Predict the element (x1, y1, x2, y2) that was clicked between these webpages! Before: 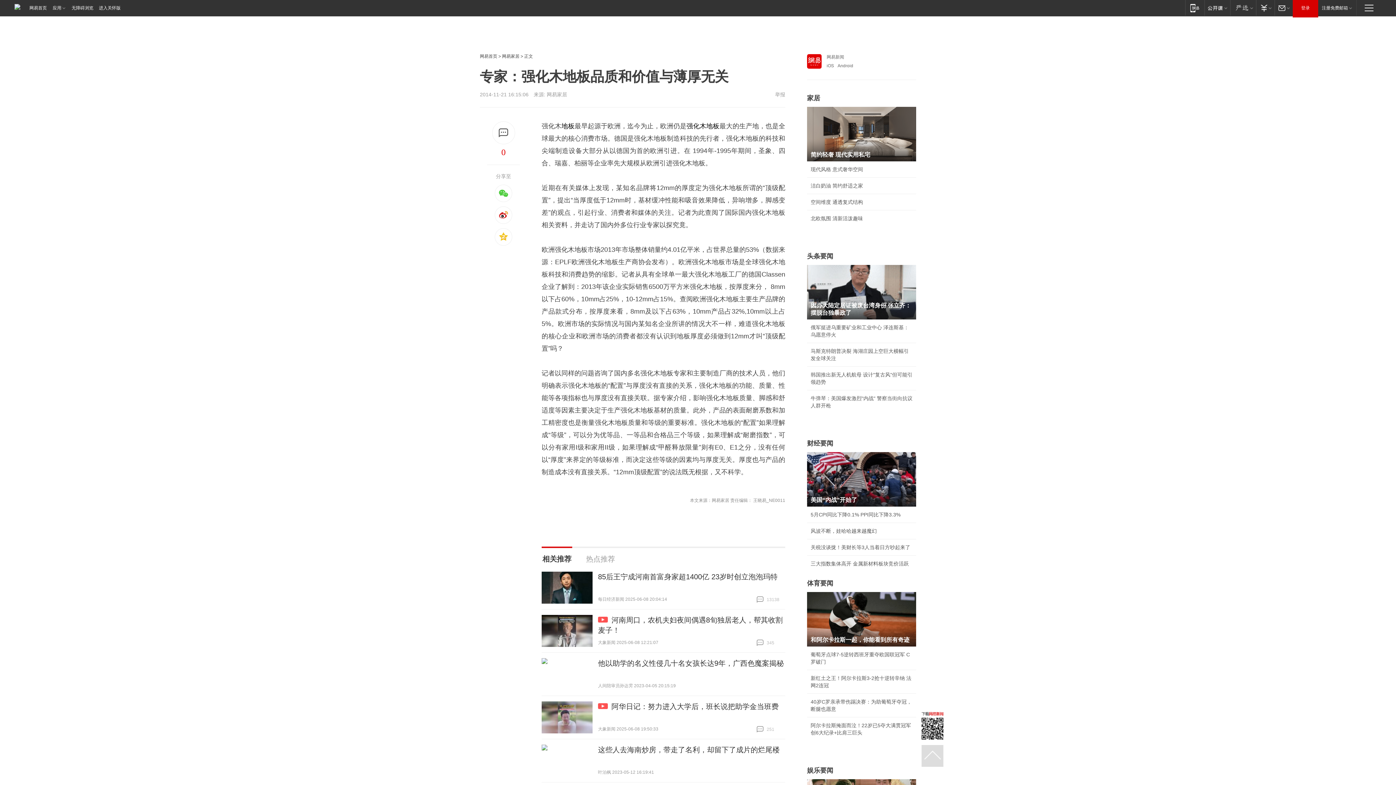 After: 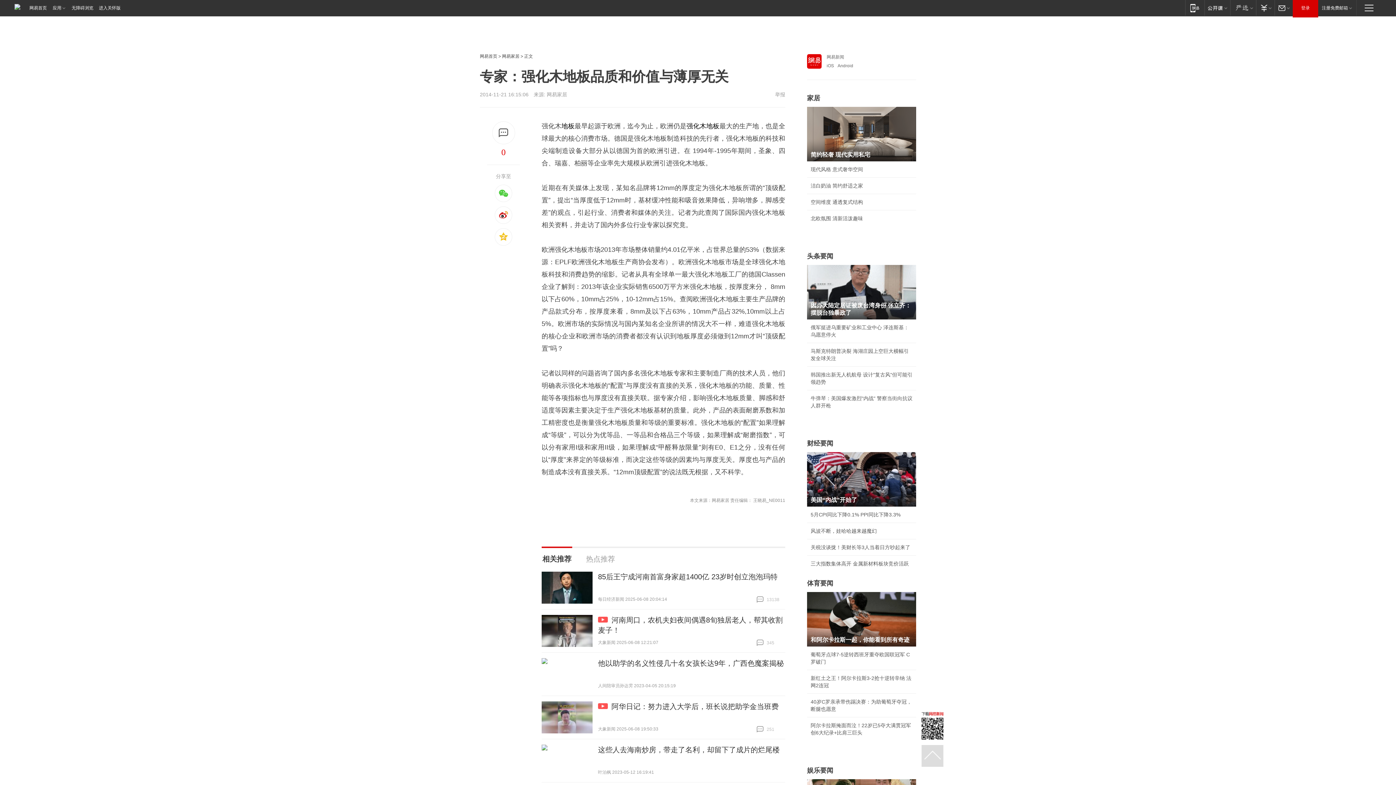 Action: bbox: (684, 498, 689, 503)